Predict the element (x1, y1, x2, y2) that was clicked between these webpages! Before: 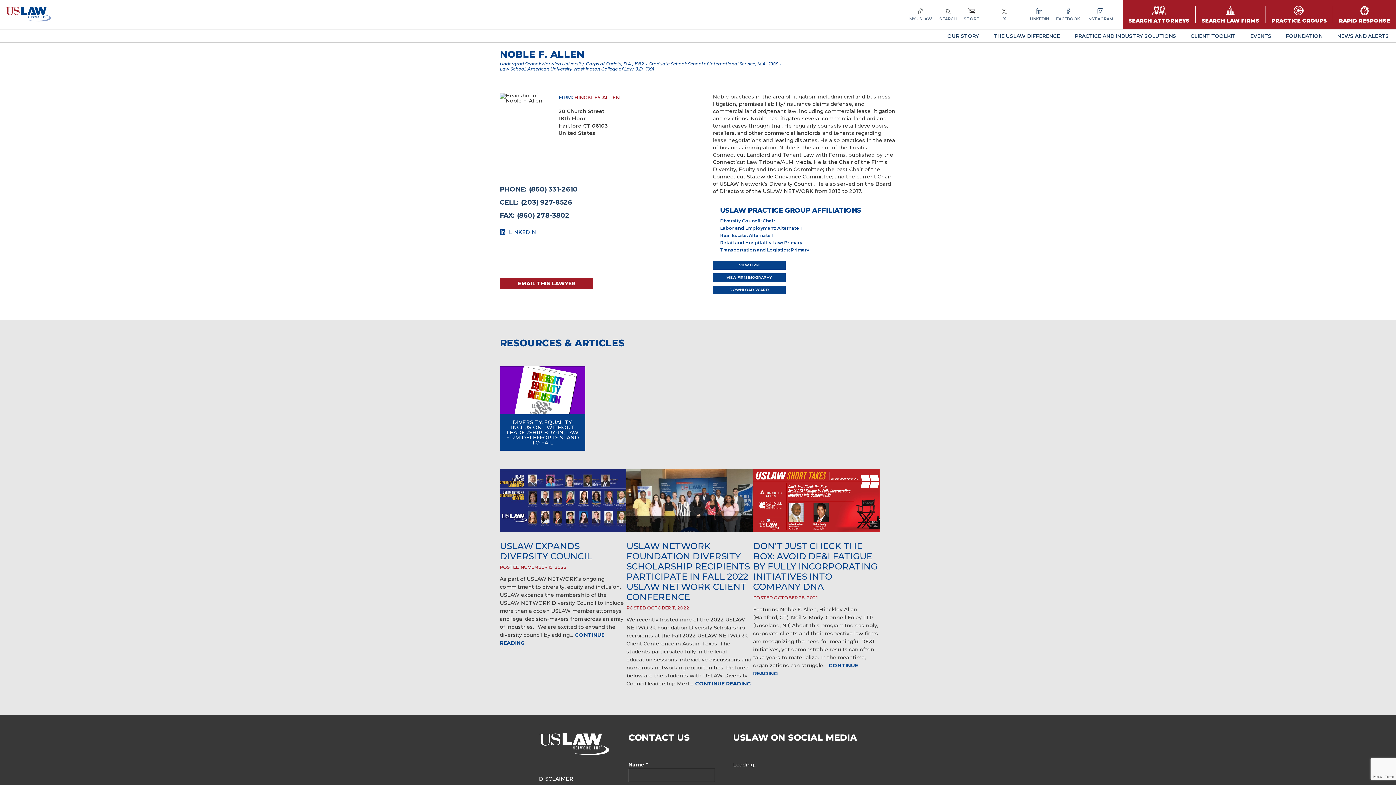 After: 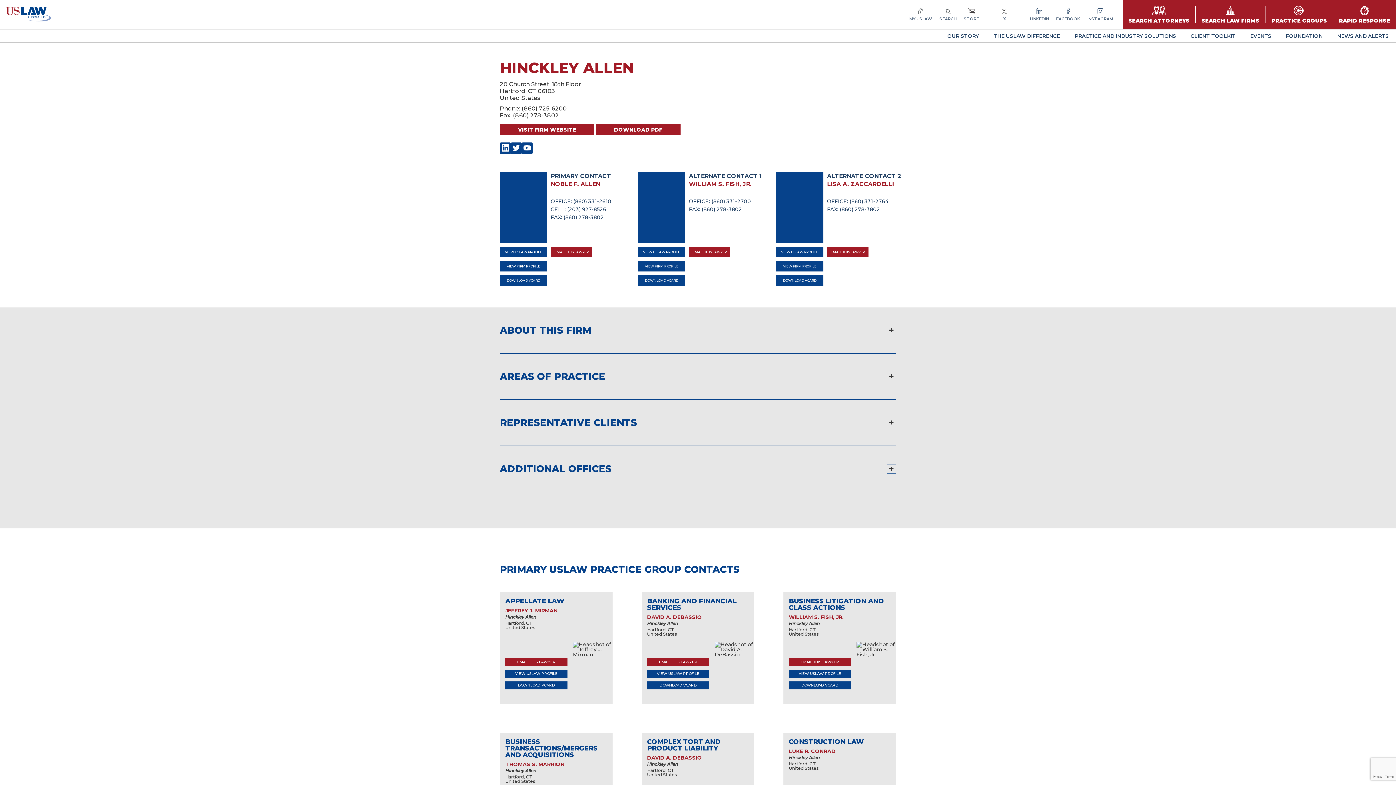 Action: label: VIEW FIRM bbox: (713, 261, 785, 269)